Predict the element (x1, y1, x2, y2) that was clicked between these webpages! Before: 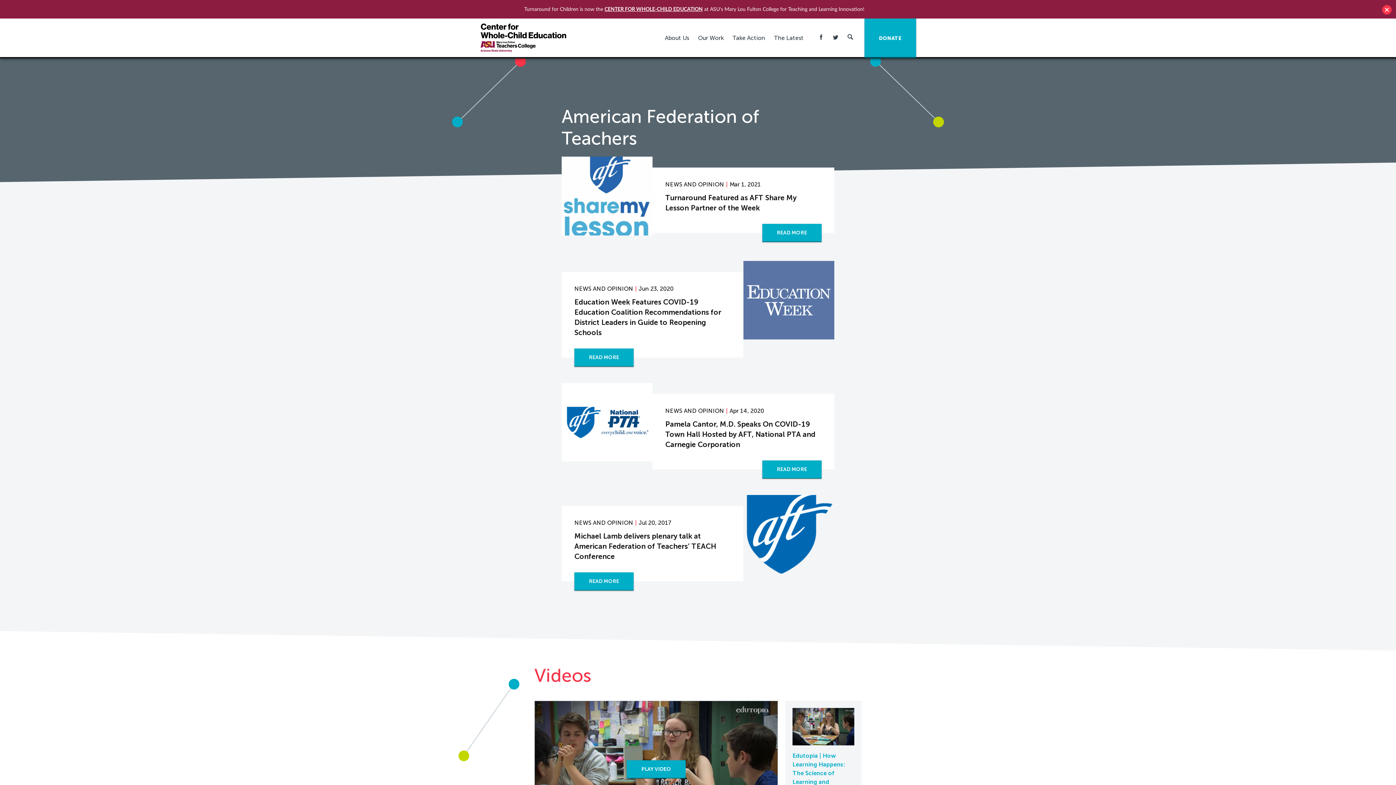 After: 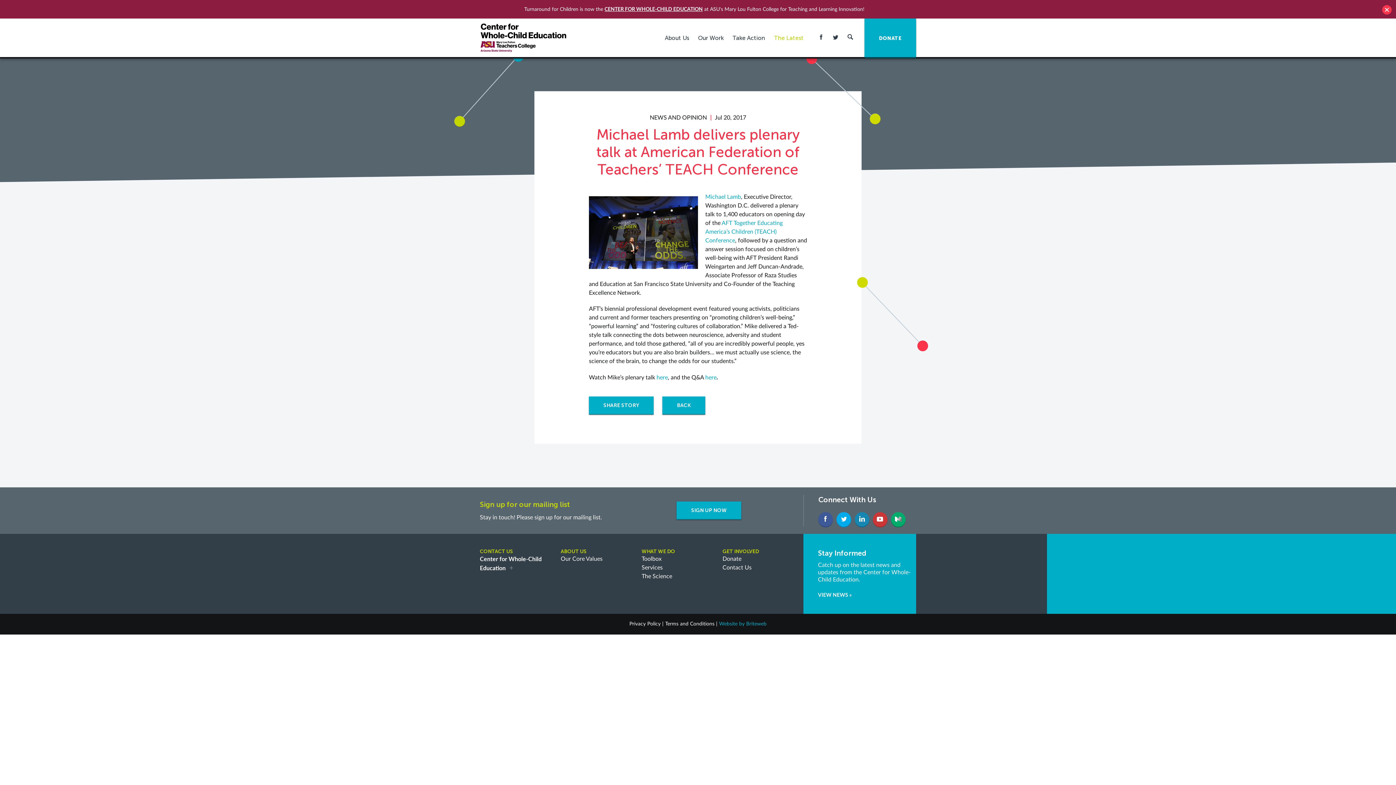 Action: bbox: (574, 572, 633, 590) label: READ MORE